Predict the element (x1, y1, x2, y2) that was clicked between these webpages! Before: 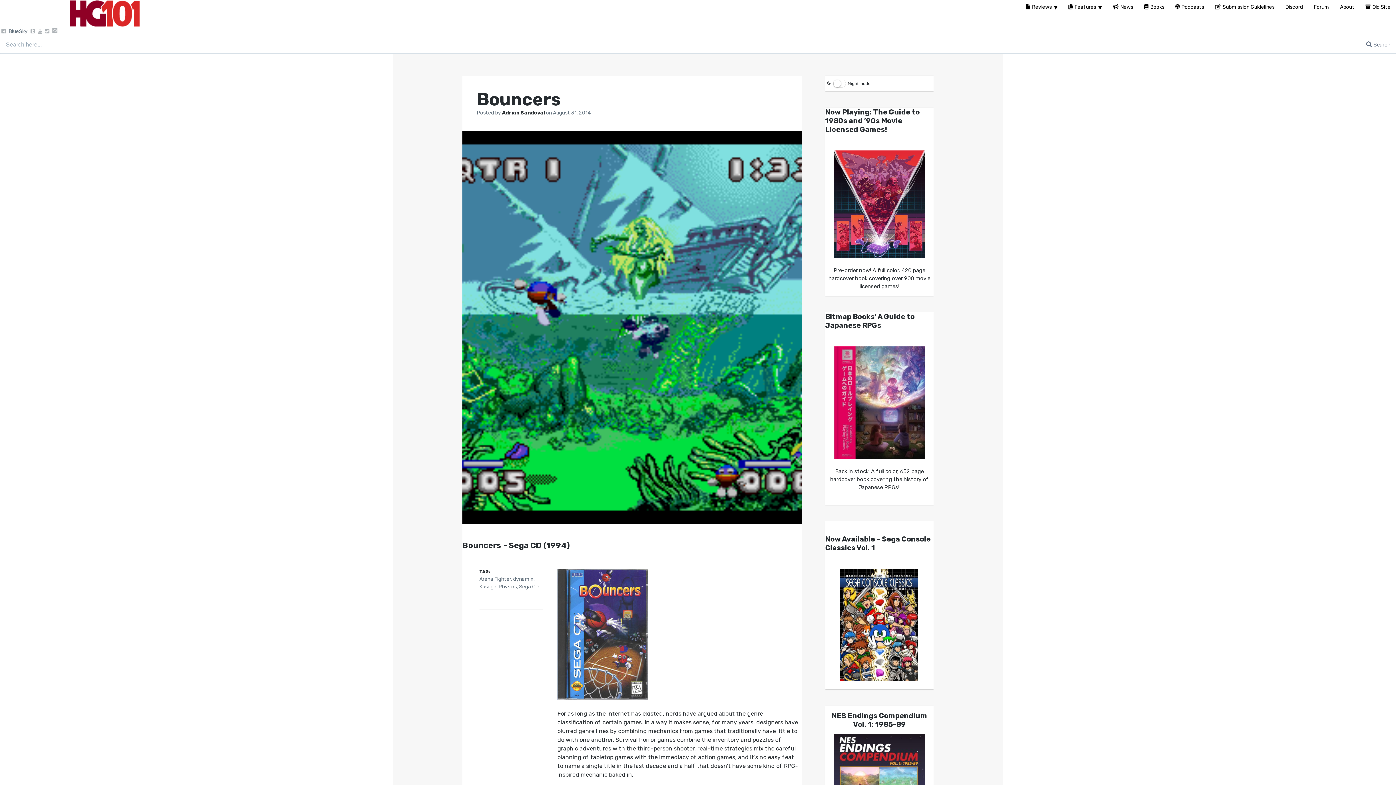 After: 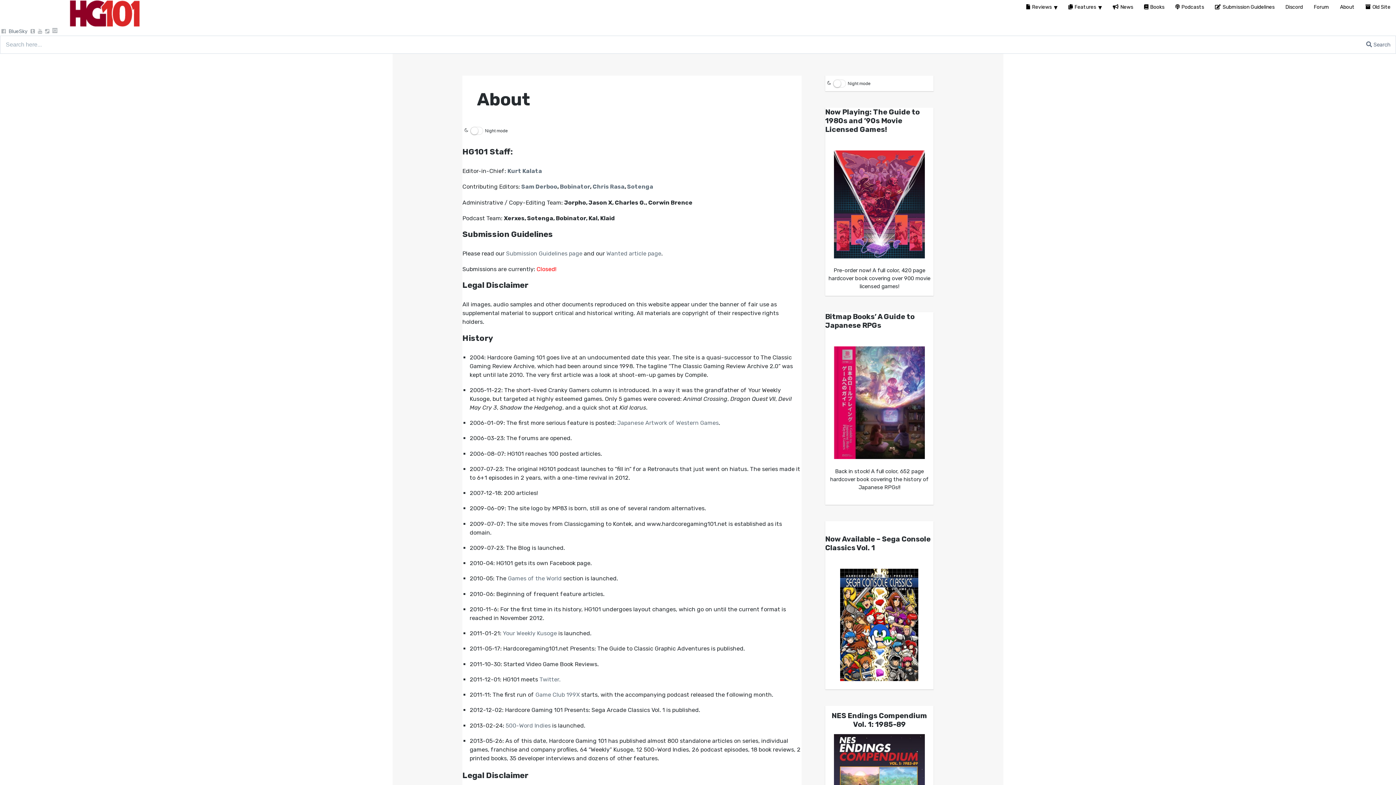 Action: bbox: (1334, 0, 1360, 14) label: About